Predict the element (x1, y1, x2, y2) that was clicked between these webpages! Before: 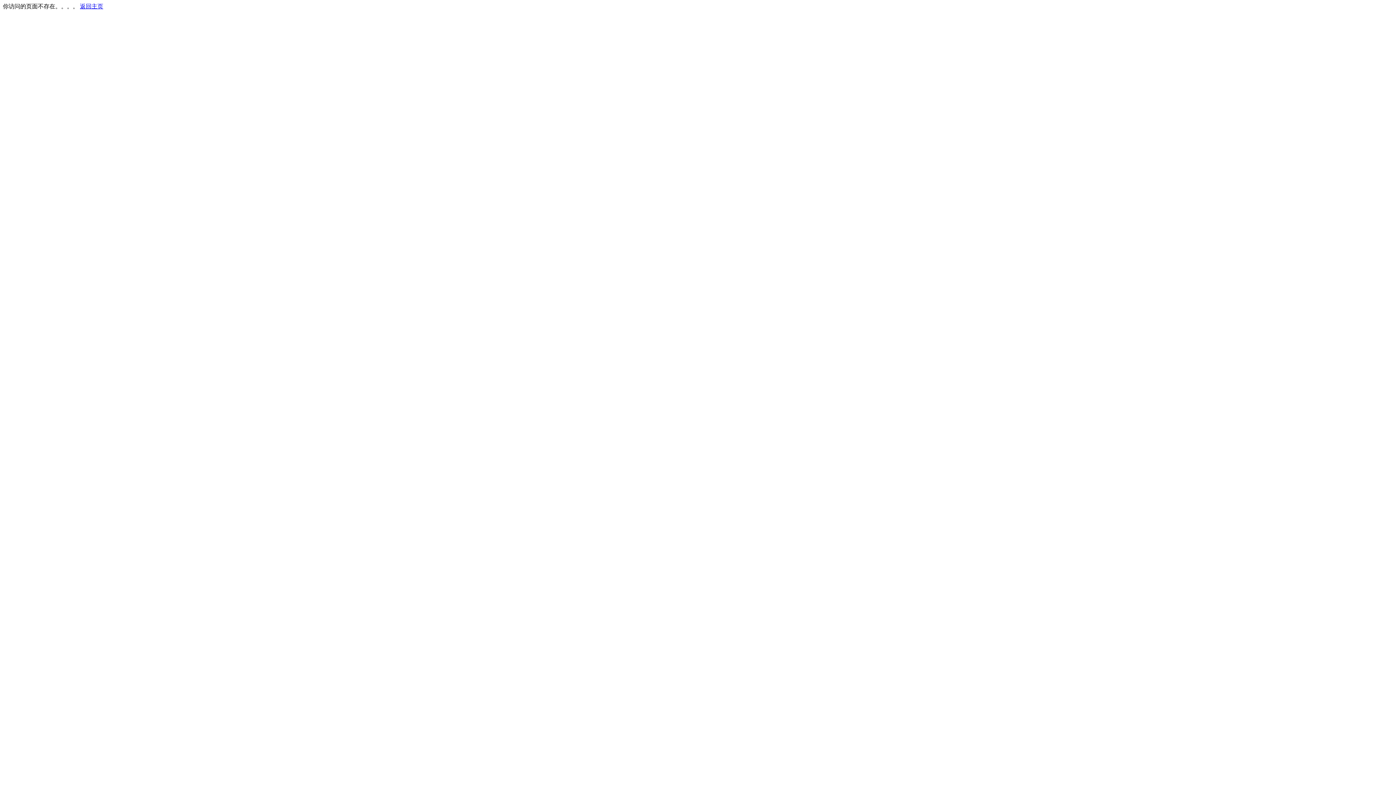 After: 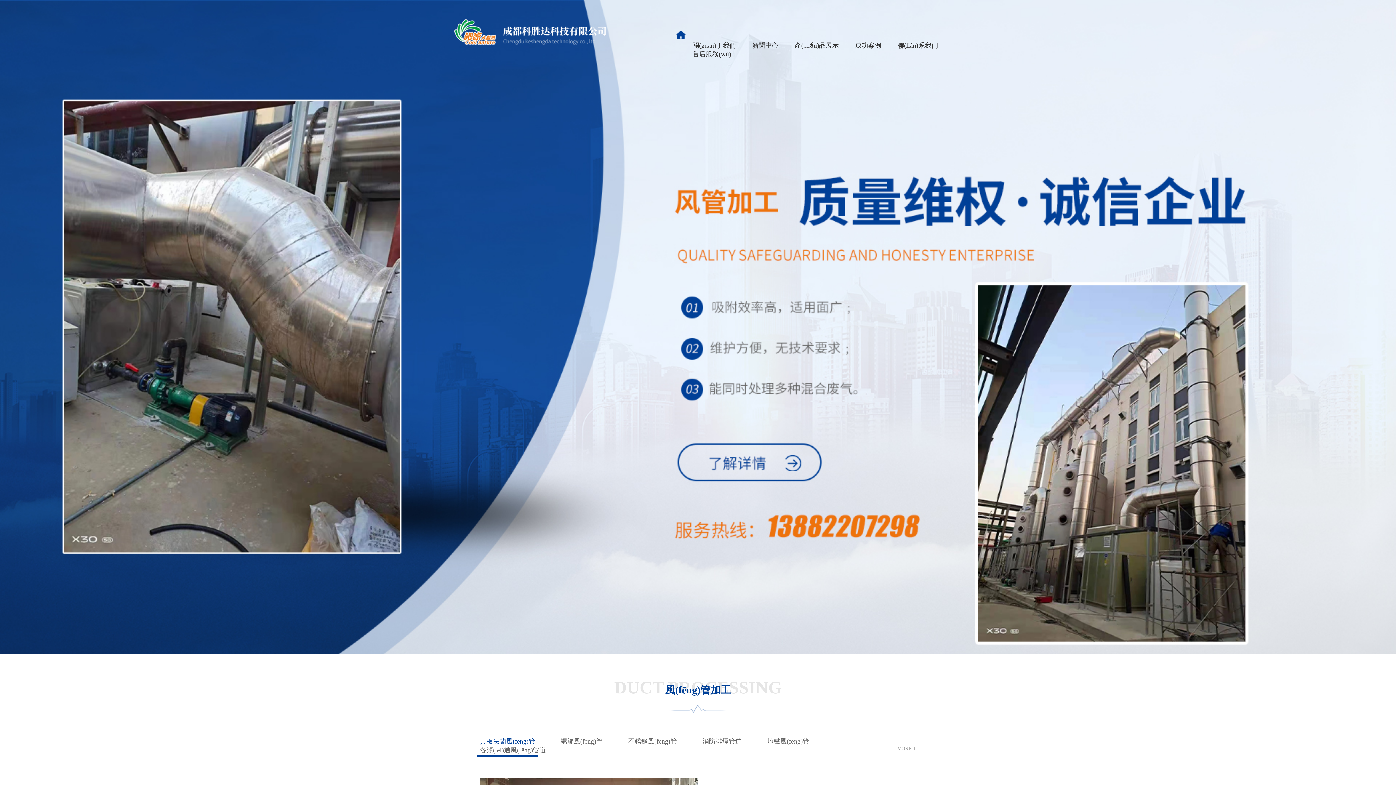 Action: label: 返回主页 bbox: (80, 3, 103, 9)